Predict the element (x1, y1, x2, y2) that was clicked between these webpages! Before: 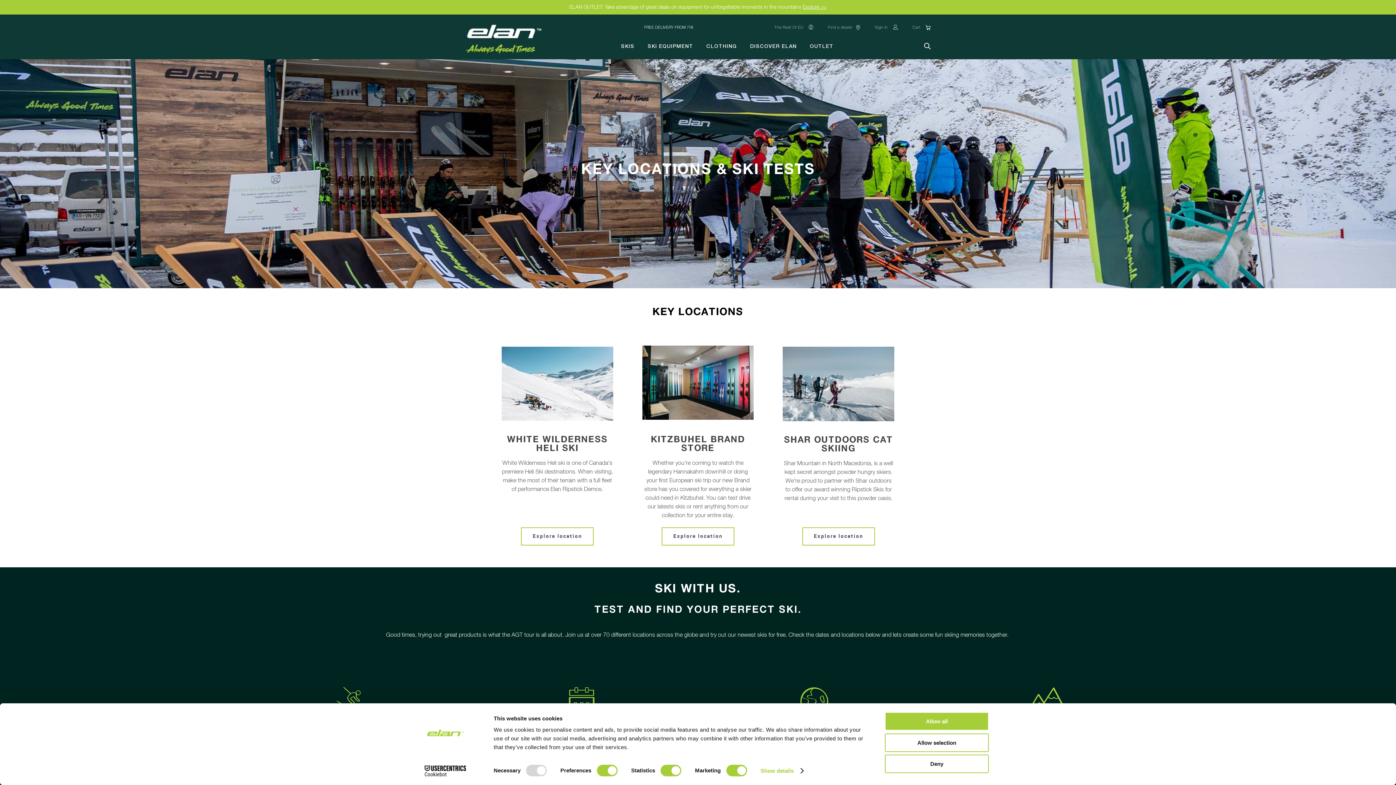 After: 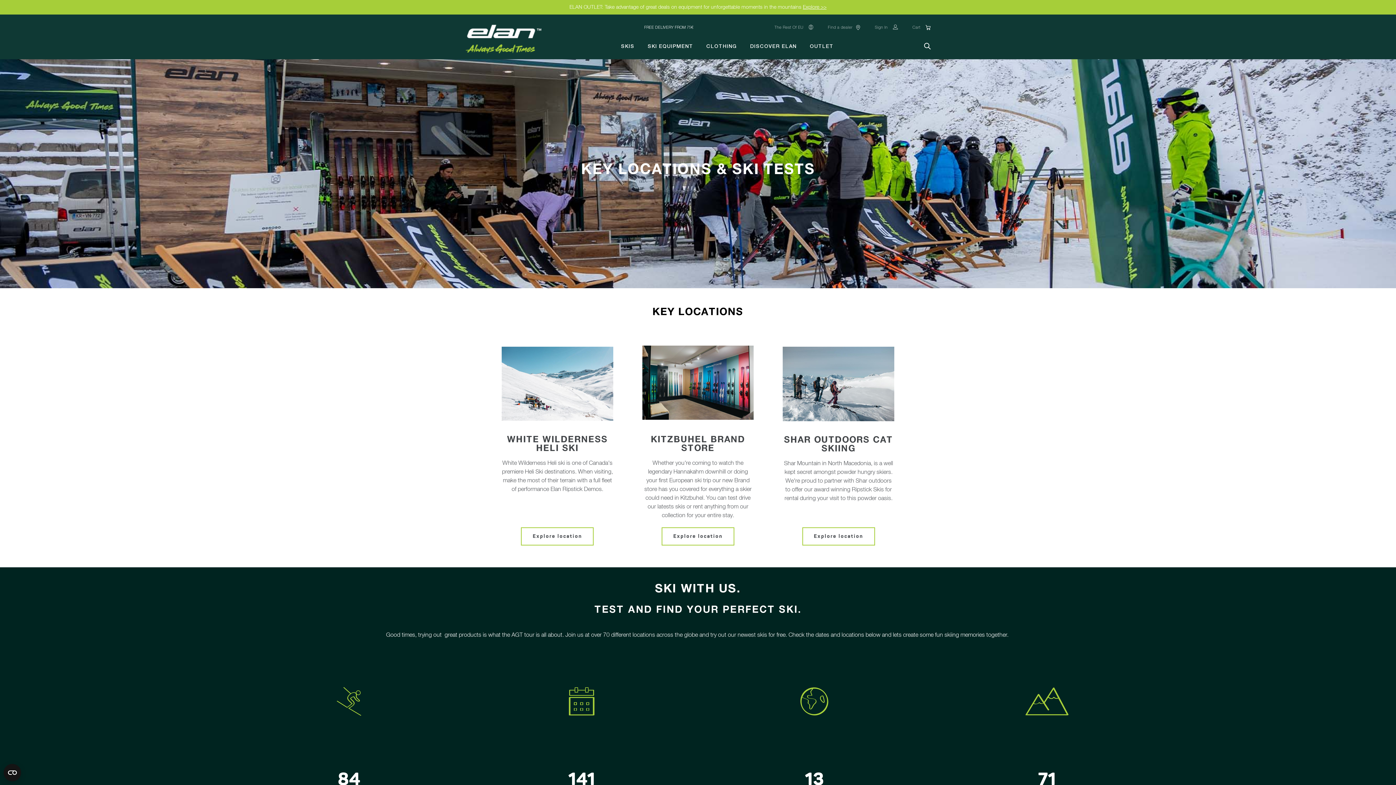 Action: bbox: (885, 733, 989, 752) label: Allow selection